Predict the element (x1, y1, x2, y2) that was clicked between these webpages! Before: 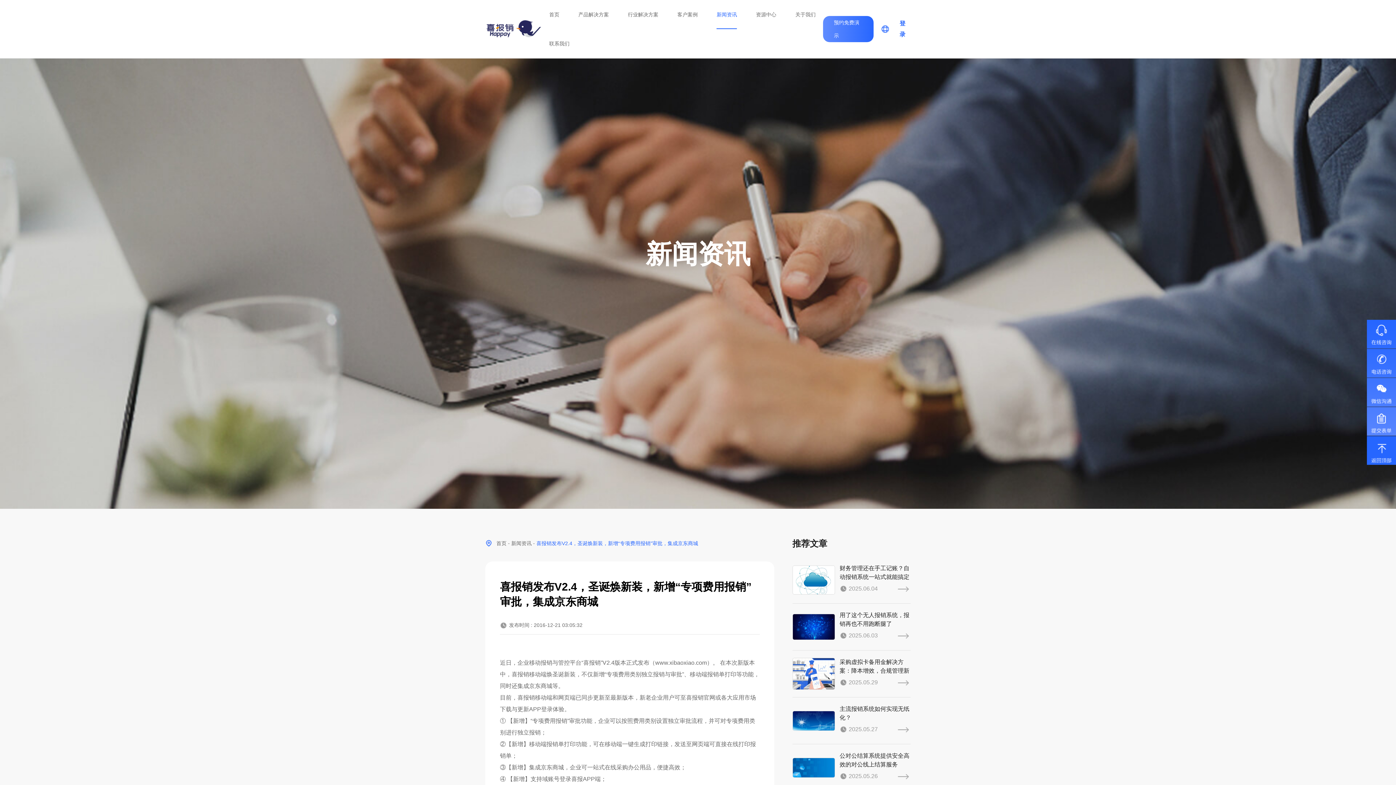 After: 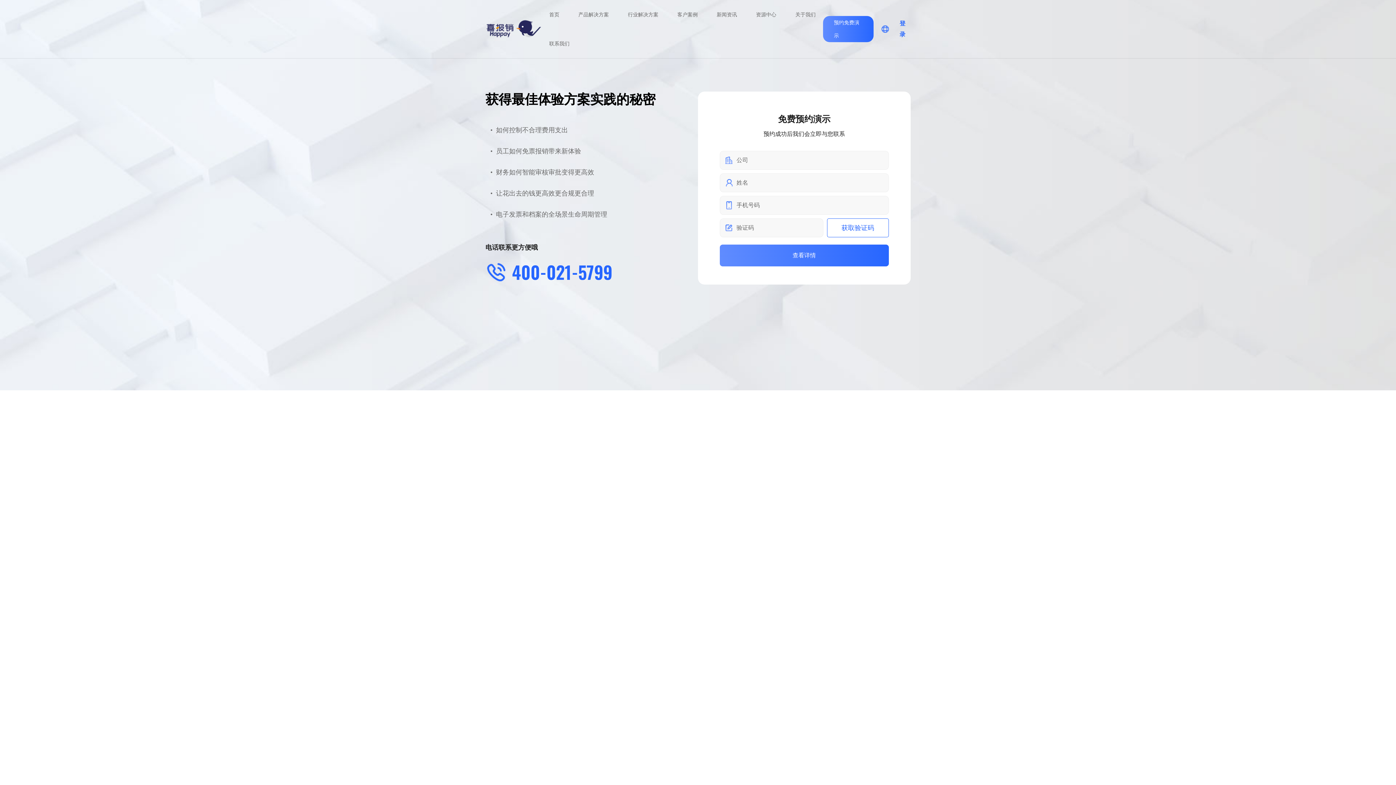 Action: label: 预约免费演示 bbox: (823, 16, 873, 42)